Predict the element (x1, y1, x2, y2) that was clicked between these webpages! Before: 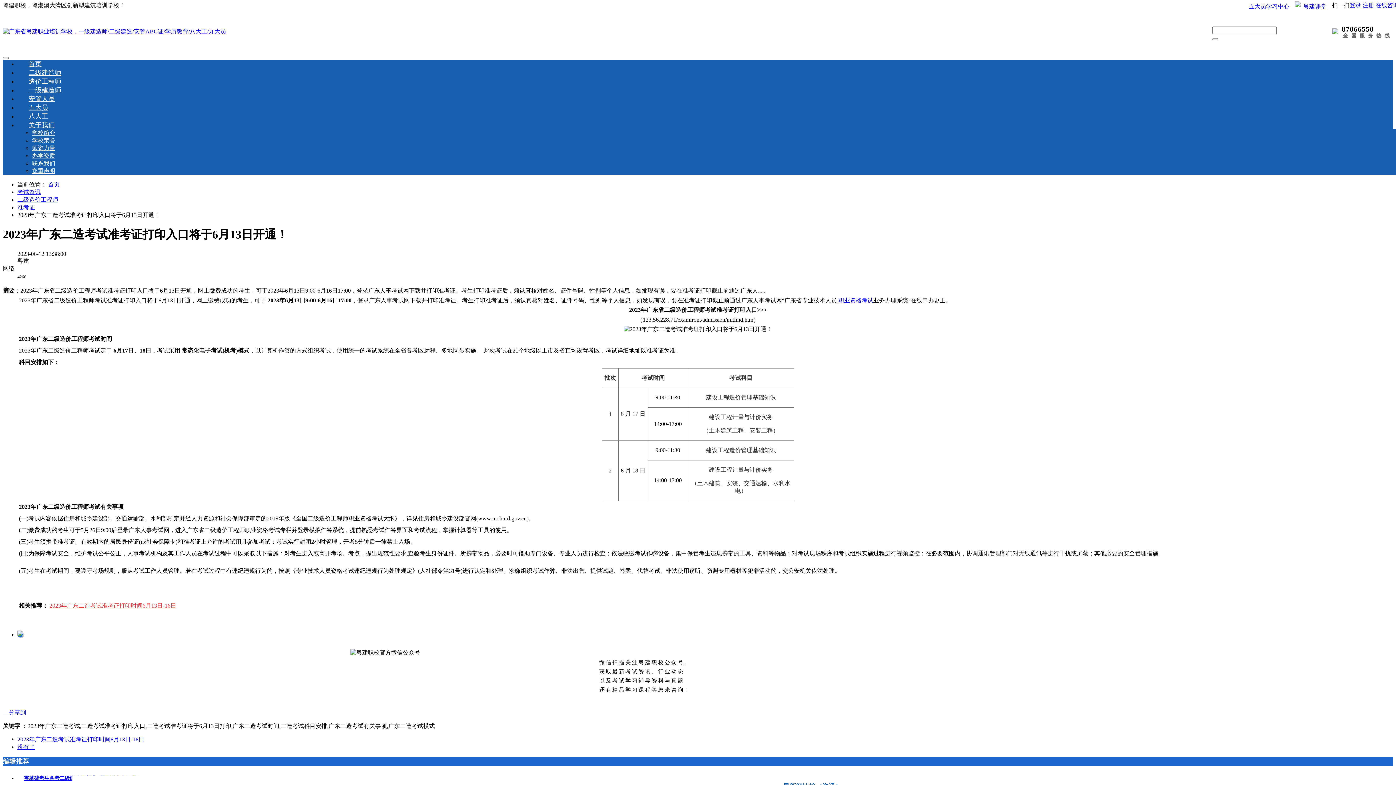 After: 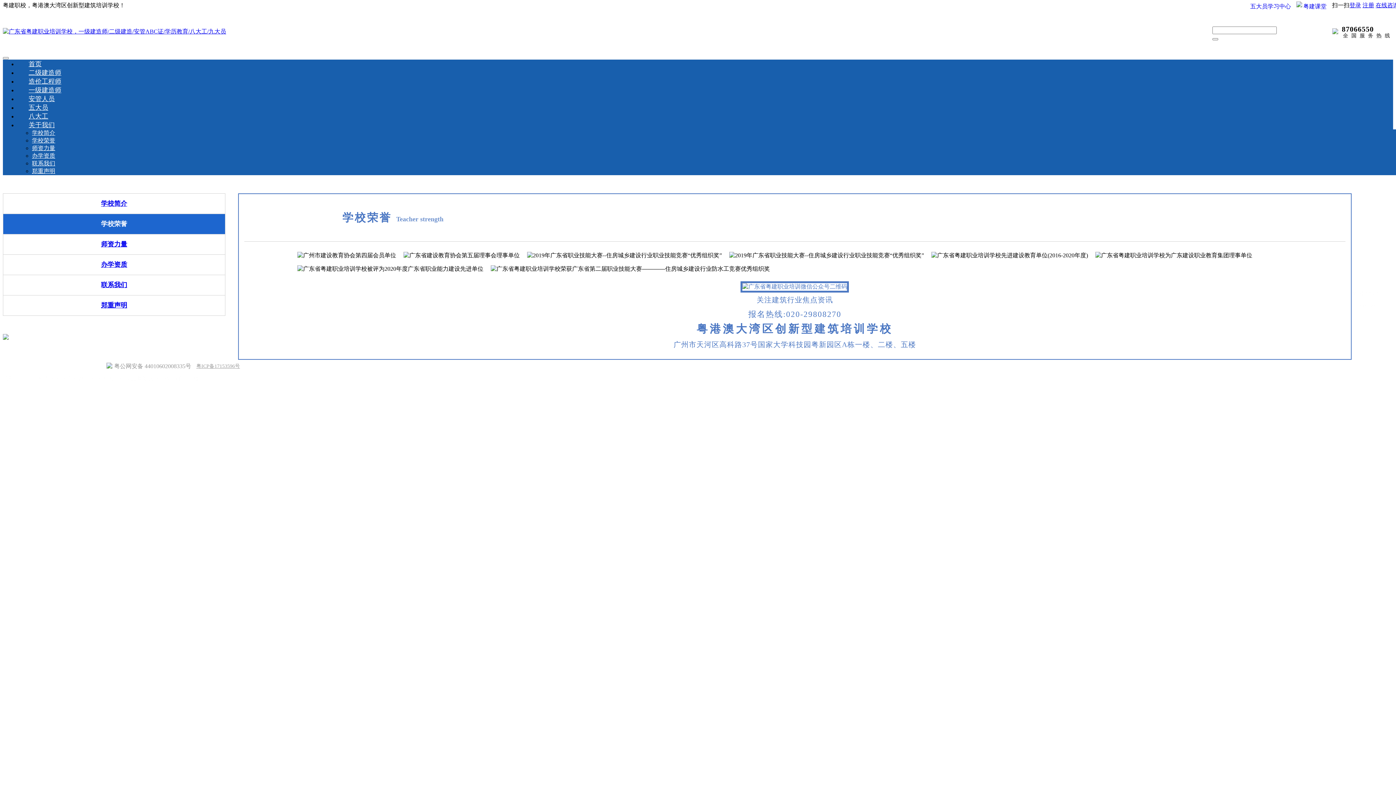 Action: bbox: (32, 137, 55, 143) label: 学校荣誉